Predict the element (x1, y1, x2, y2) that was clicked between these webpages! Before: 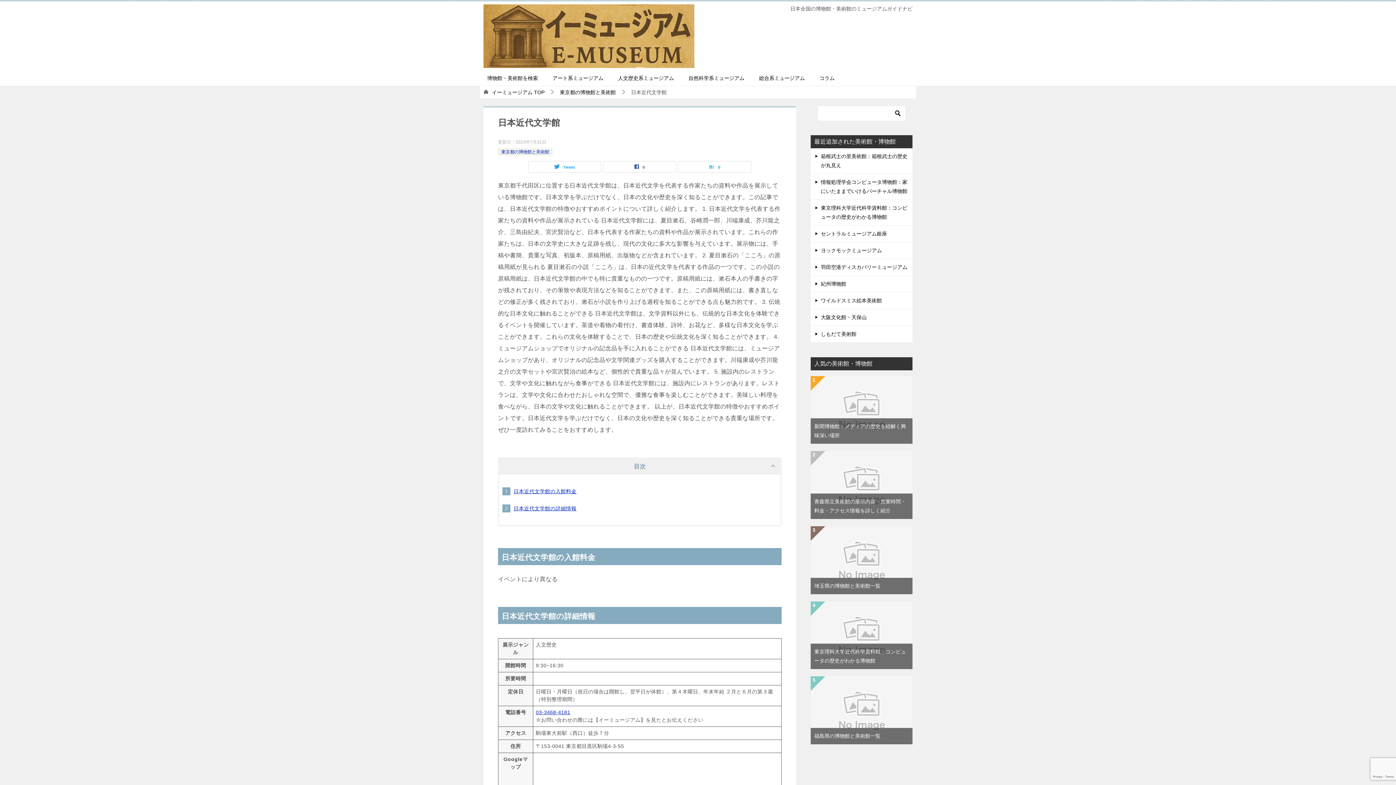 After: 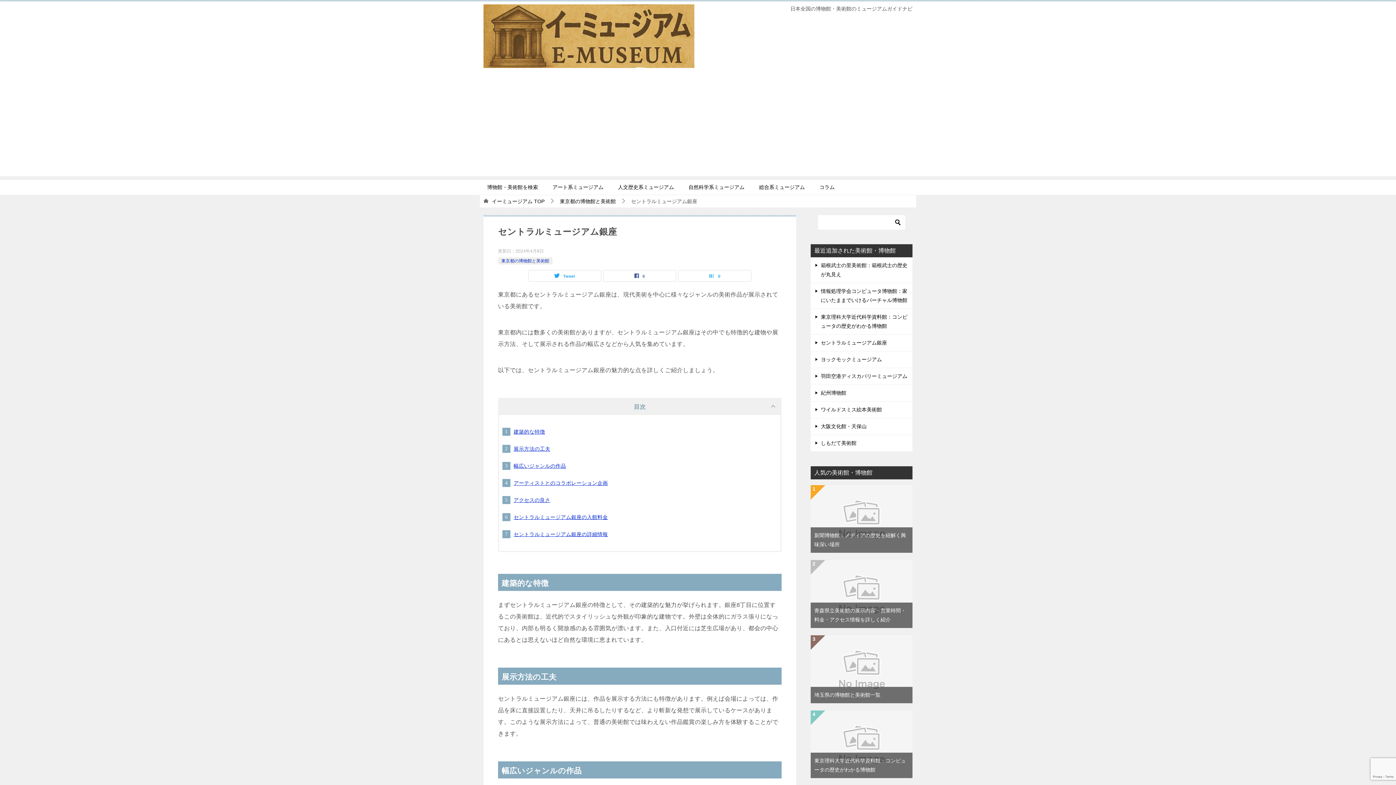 Action: bbox: (821, 230, 887, 236) label: セントラルミュージアム銀座